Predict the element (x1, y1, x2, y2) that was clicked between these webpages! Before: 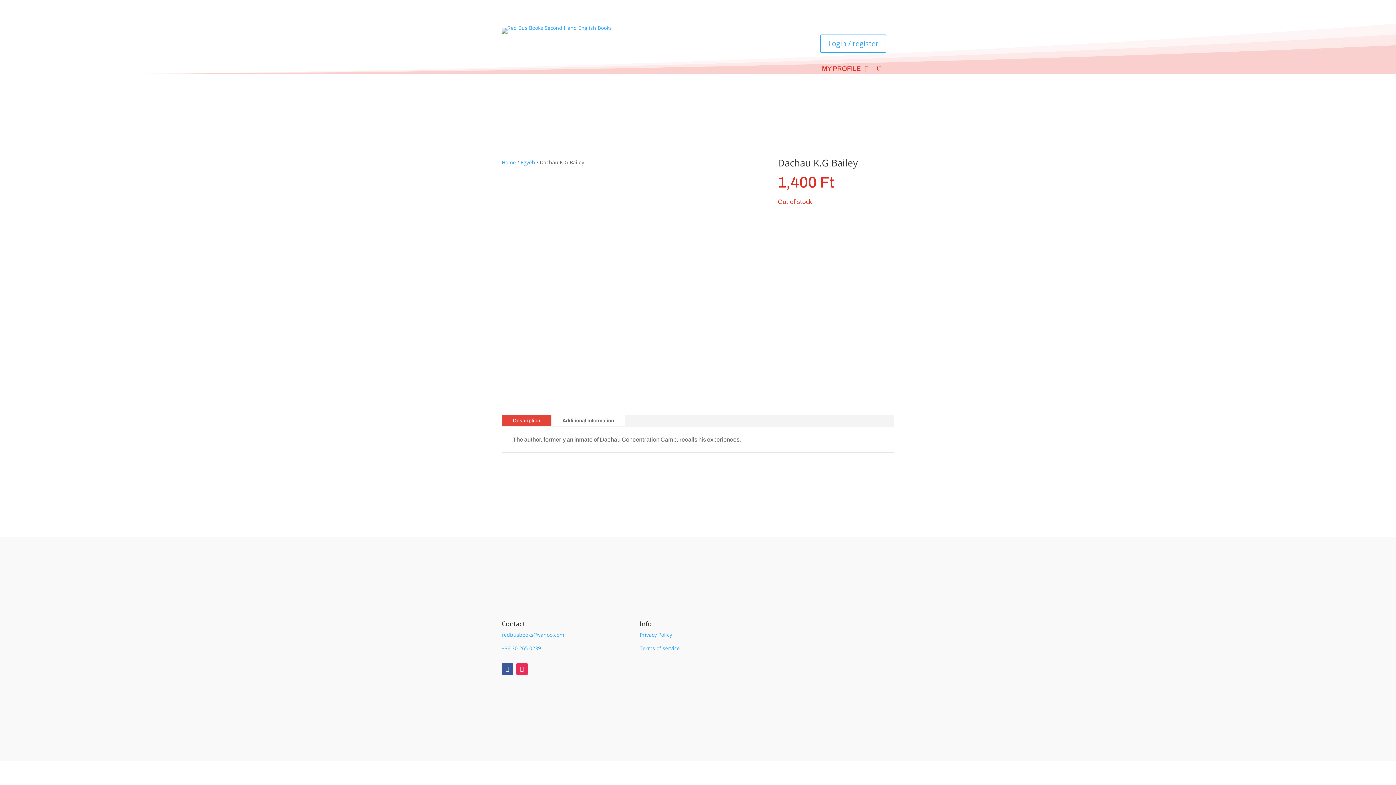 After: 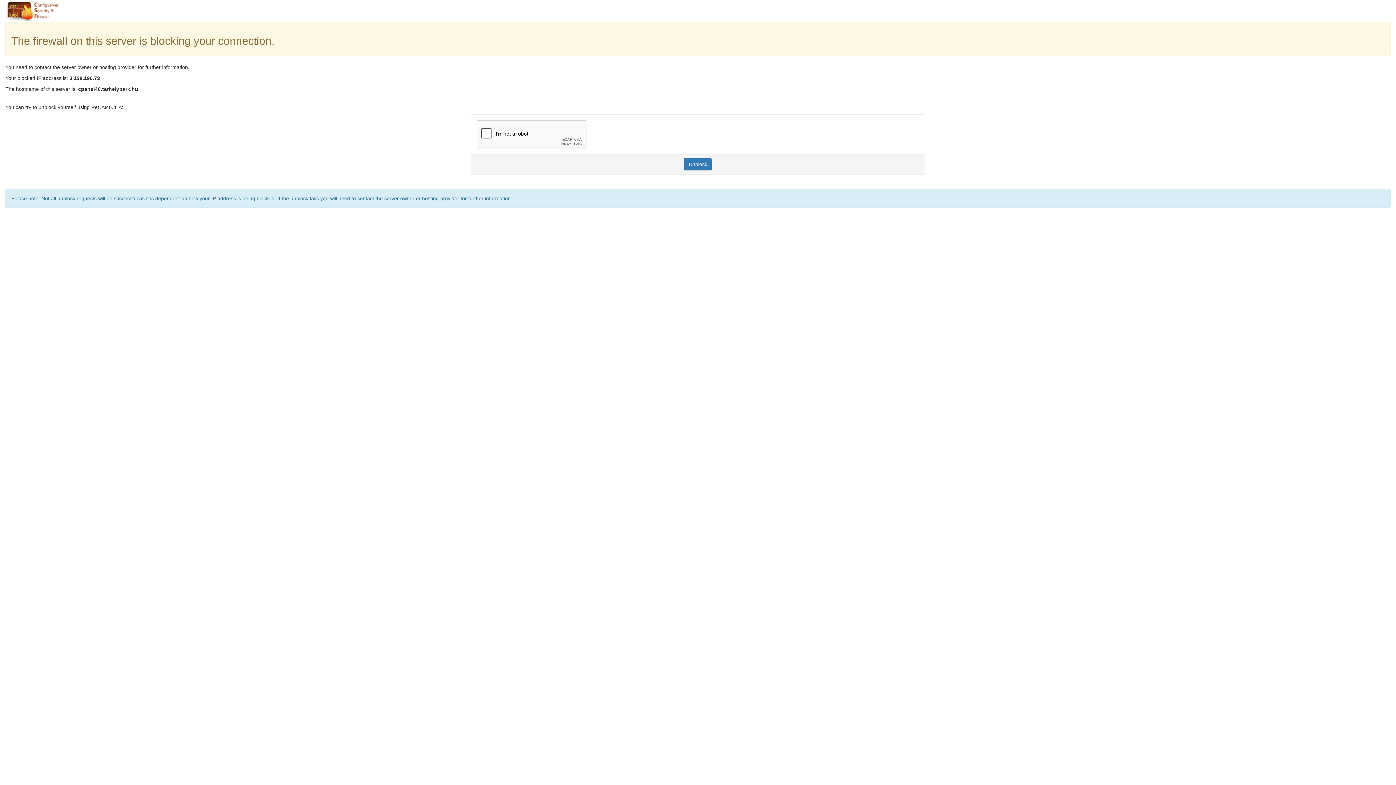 Action: label: Privacy Policy bbox: (639, 631, 672, 638)